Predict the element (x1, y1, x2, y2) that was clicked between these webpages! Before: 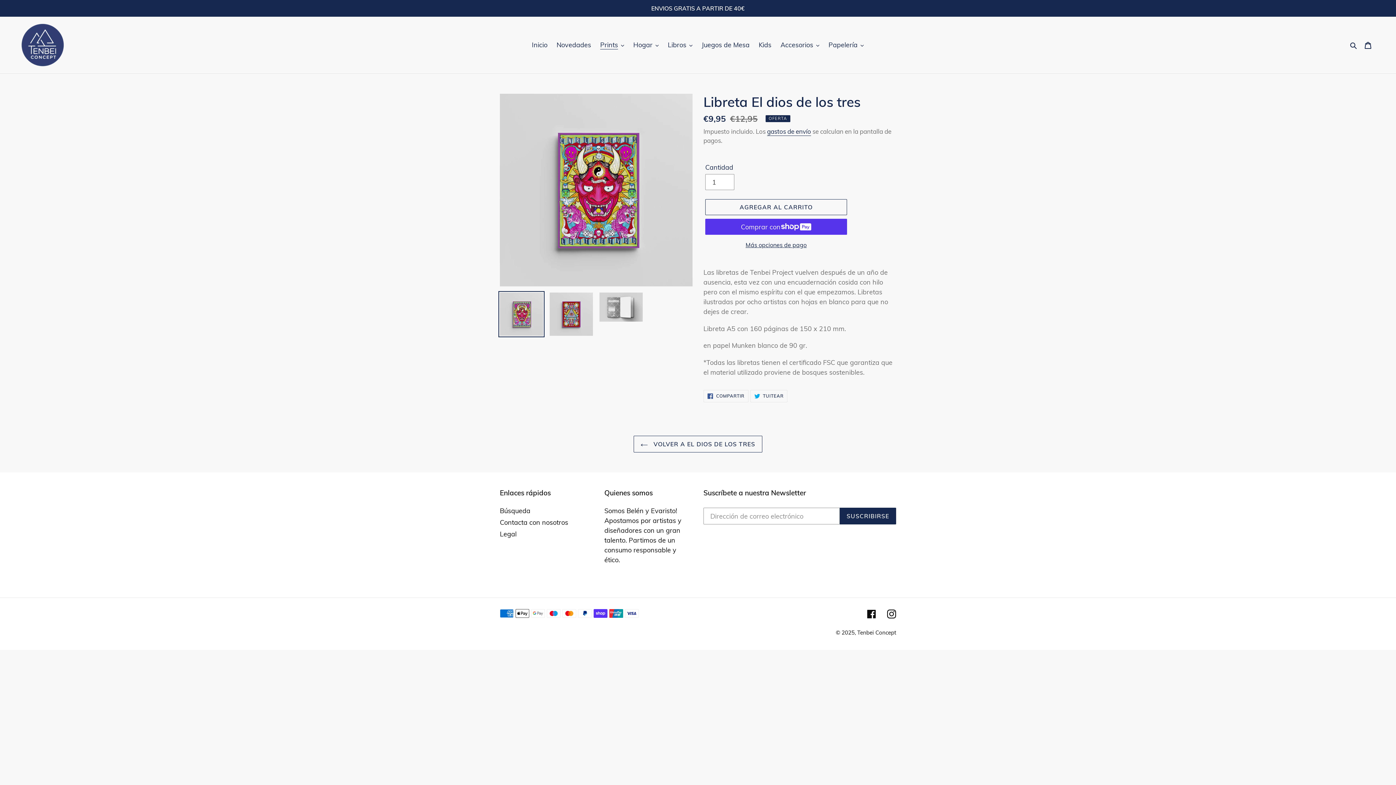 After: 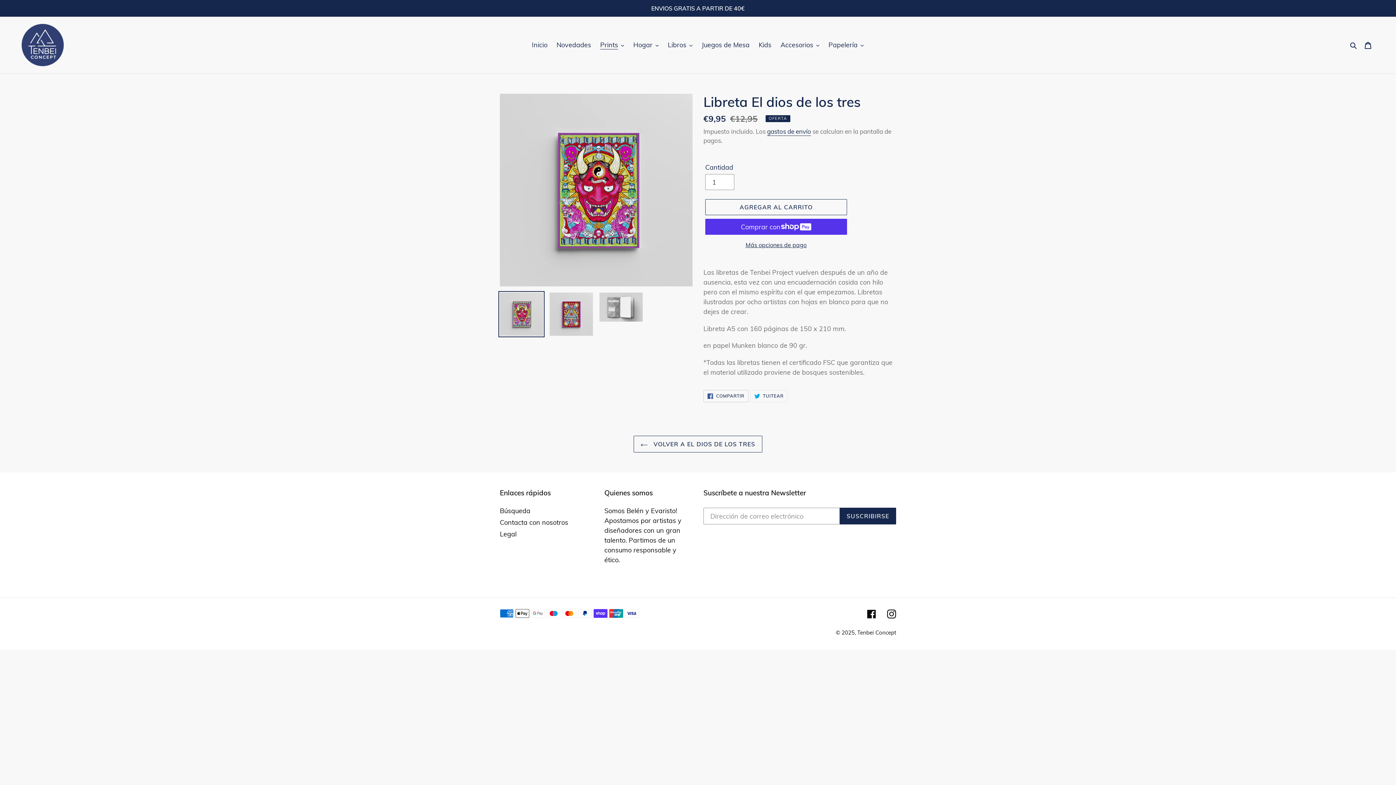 Action: label:  COMPARTIR
COMPARTIR EN FACEBOOK bbox: (703, 390, 748, 402)